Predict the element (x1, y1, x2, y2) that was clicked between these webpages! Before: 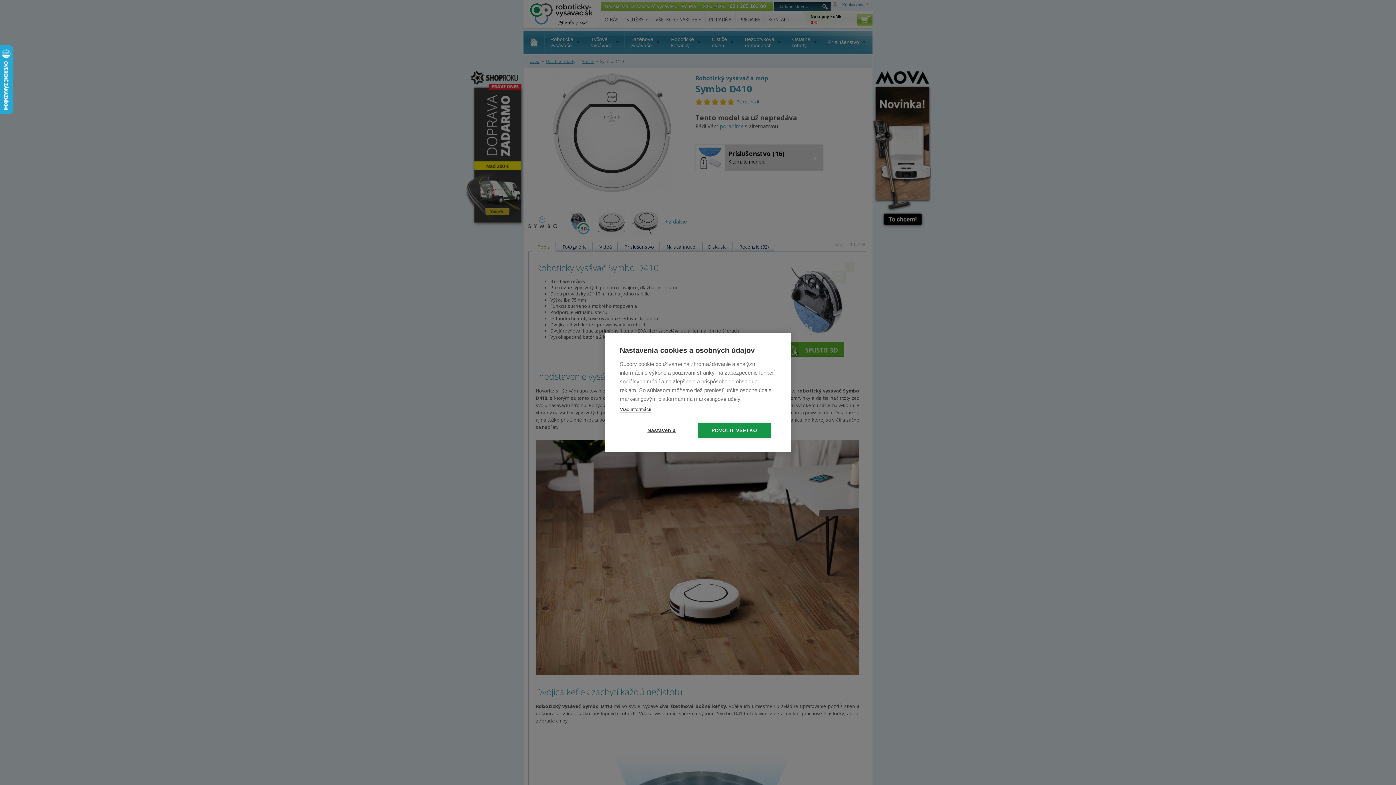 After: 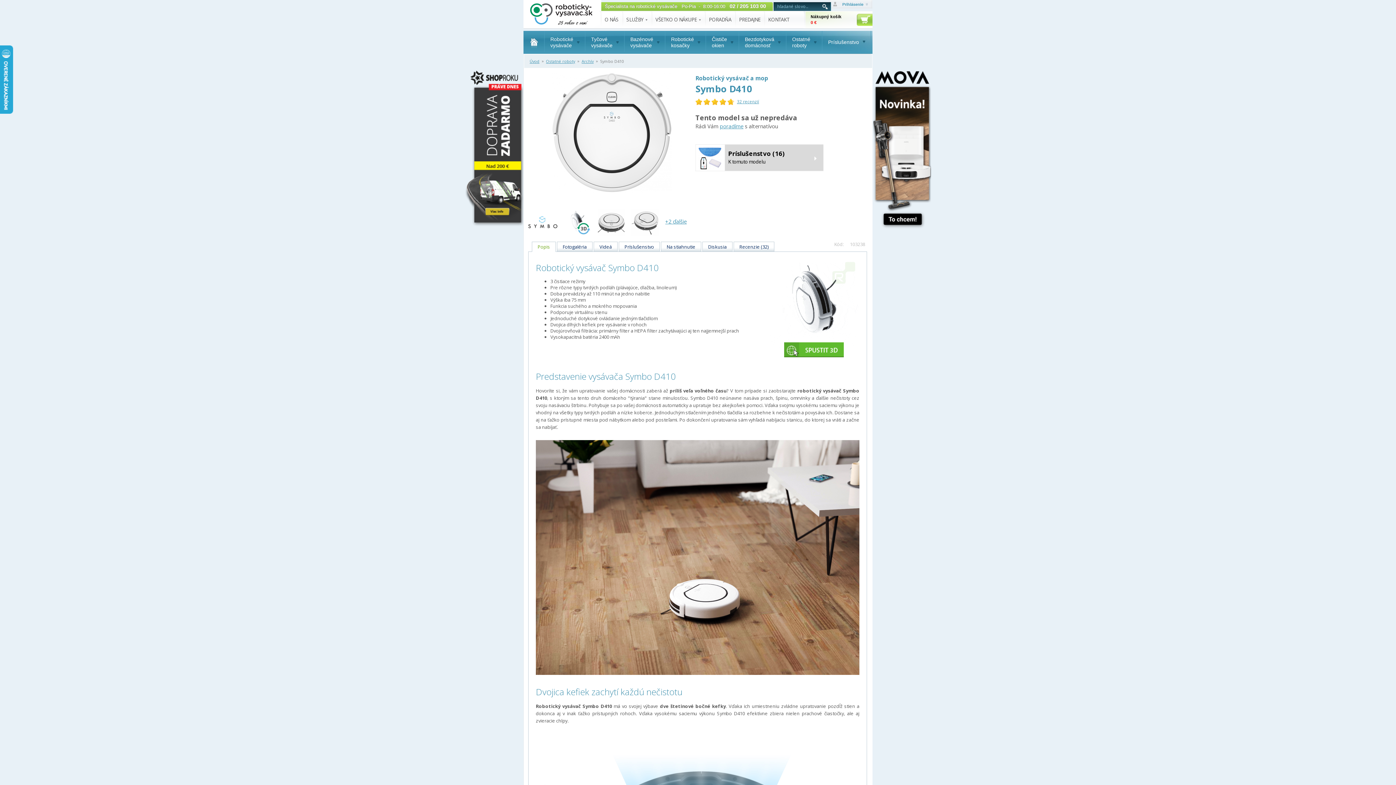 Action: bbox: (698, 422, 770, 438) label: POVOLIŤ VŠETKO